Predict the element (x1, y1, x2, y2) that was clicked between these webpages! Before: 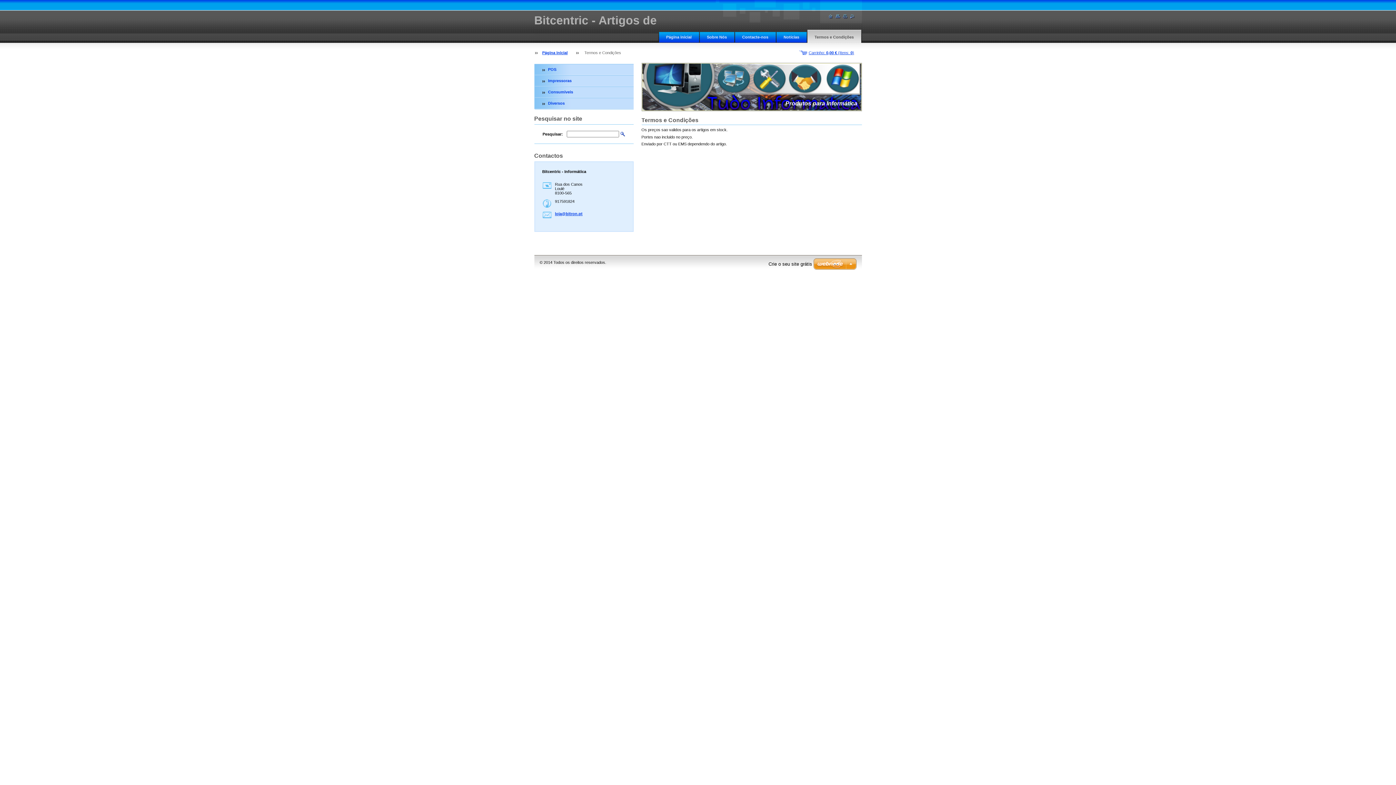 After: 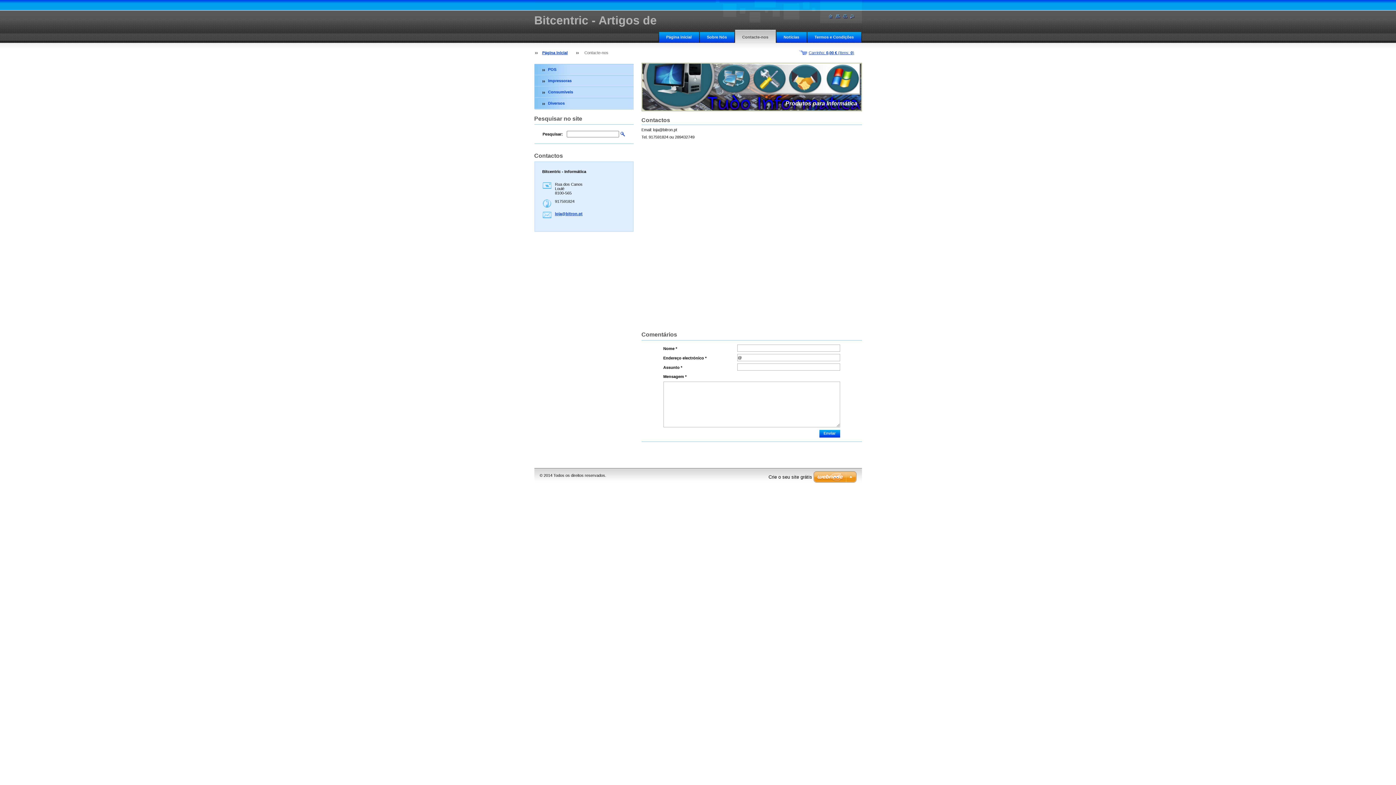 Action: label: Contacte-nos bbox: (735, 29, 775, 42)